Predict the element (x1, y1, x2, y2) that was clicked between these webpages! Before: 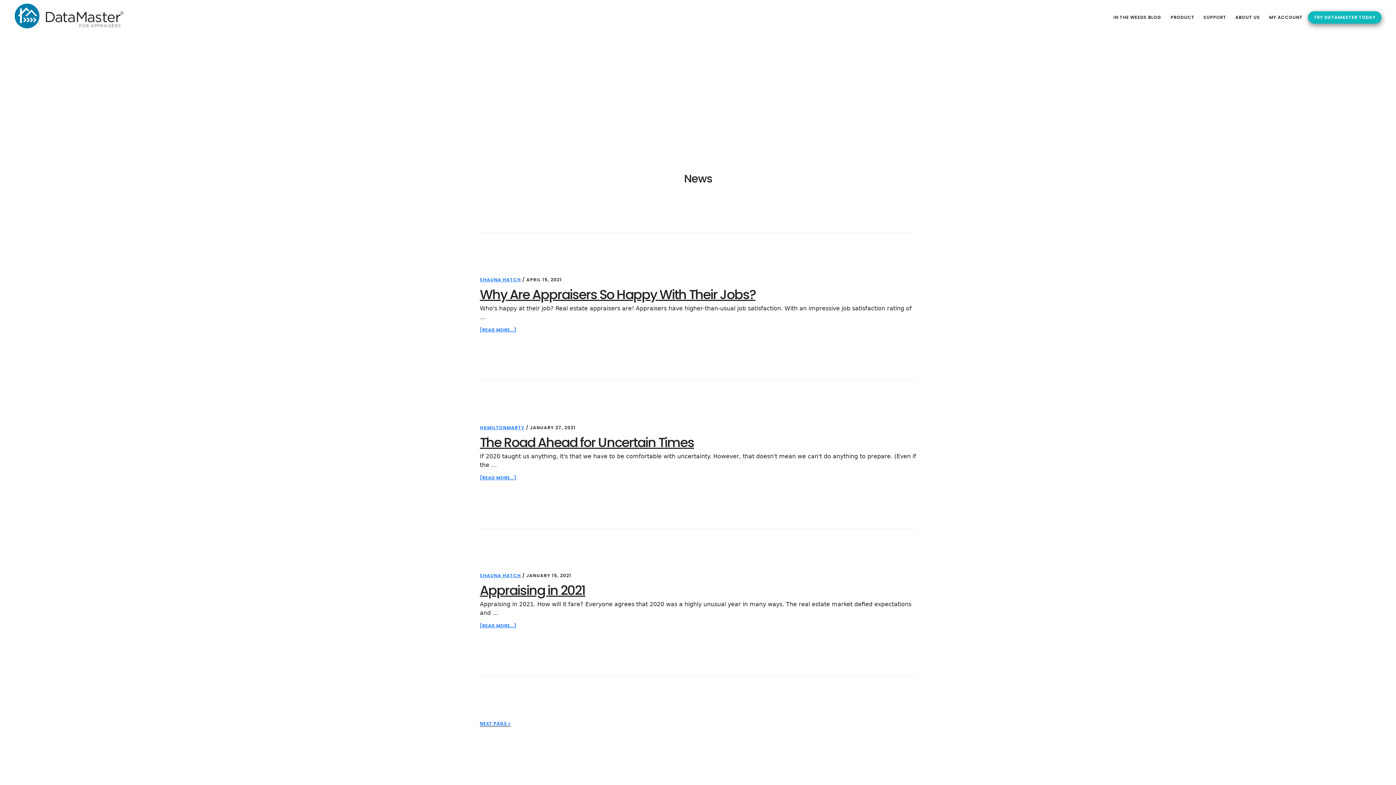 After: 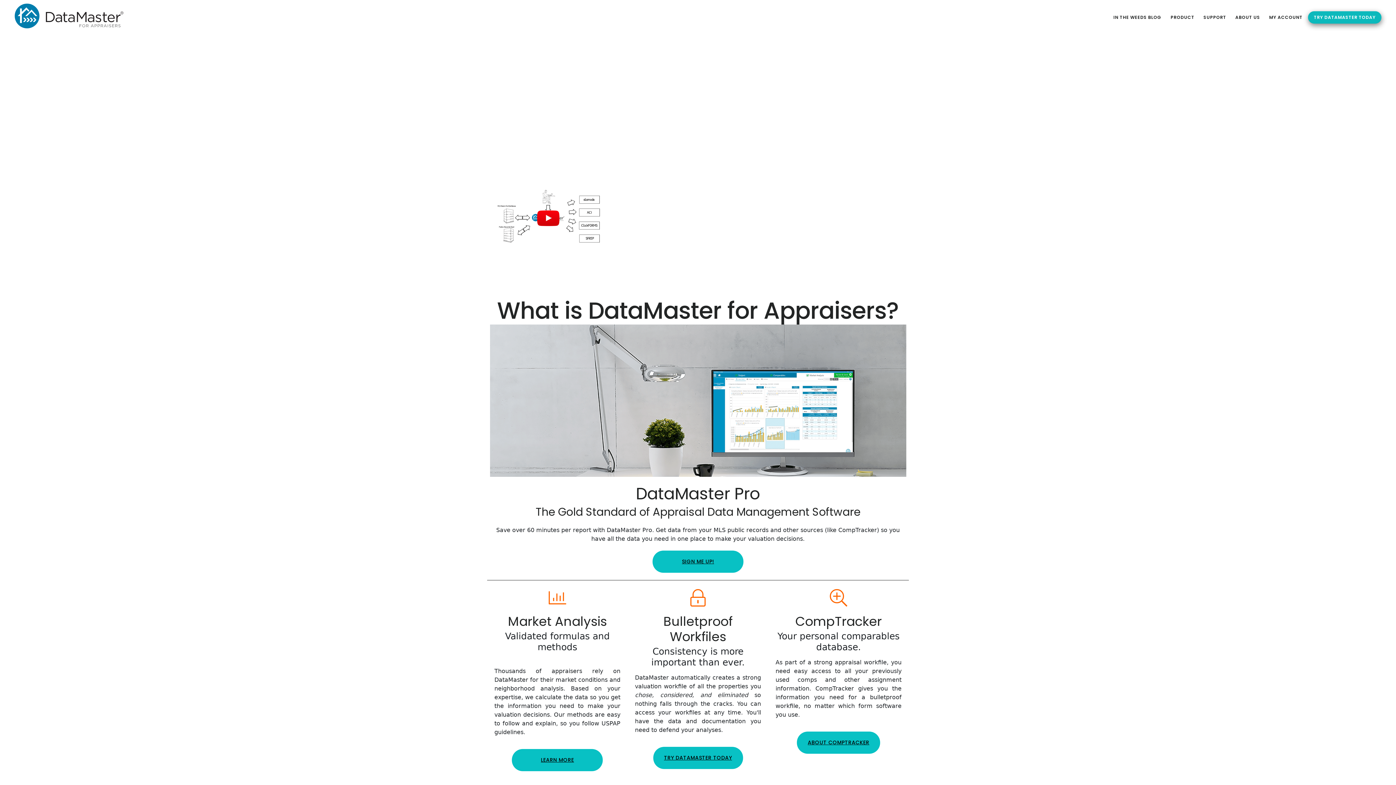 Action: label: DATAMASTER FOR APPRAISERS bbox: (14, 3, 123, 28)